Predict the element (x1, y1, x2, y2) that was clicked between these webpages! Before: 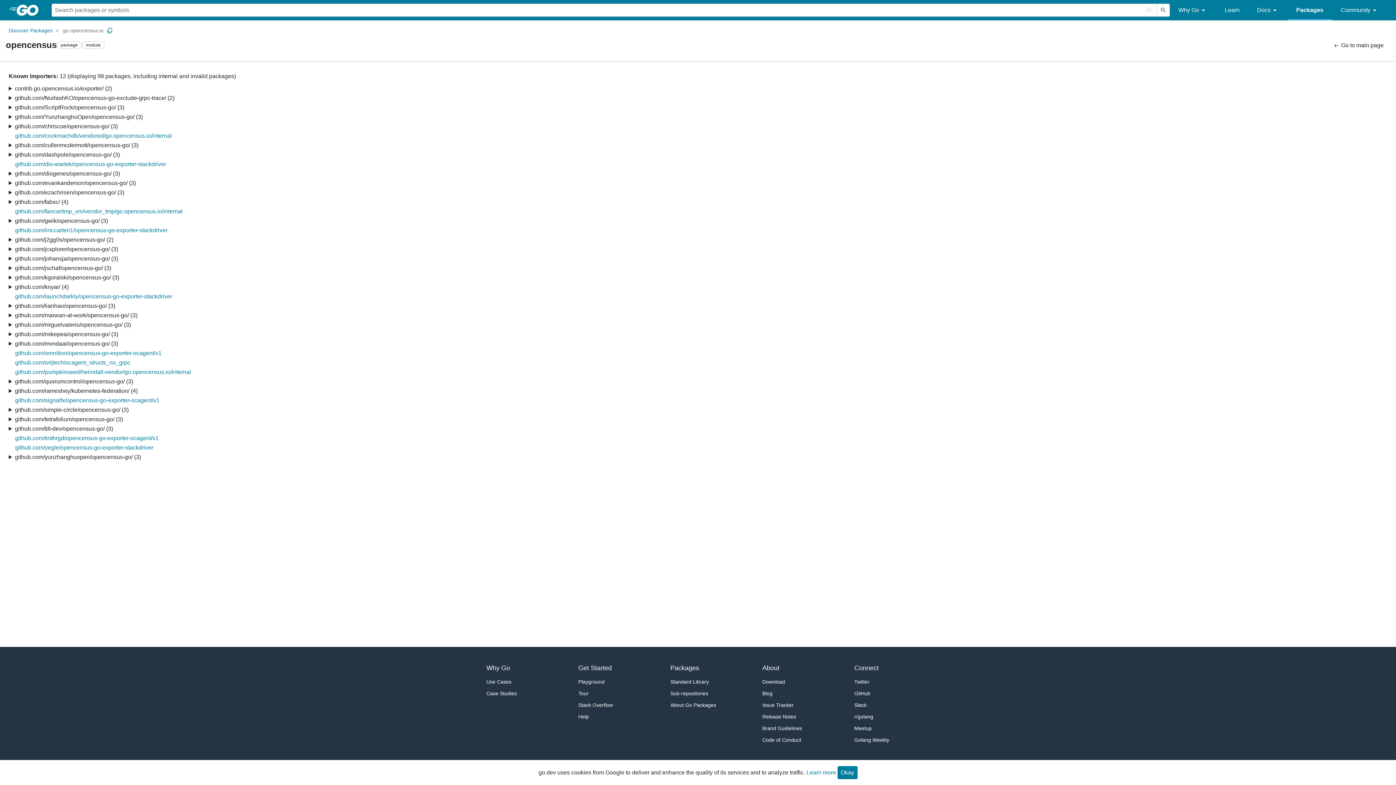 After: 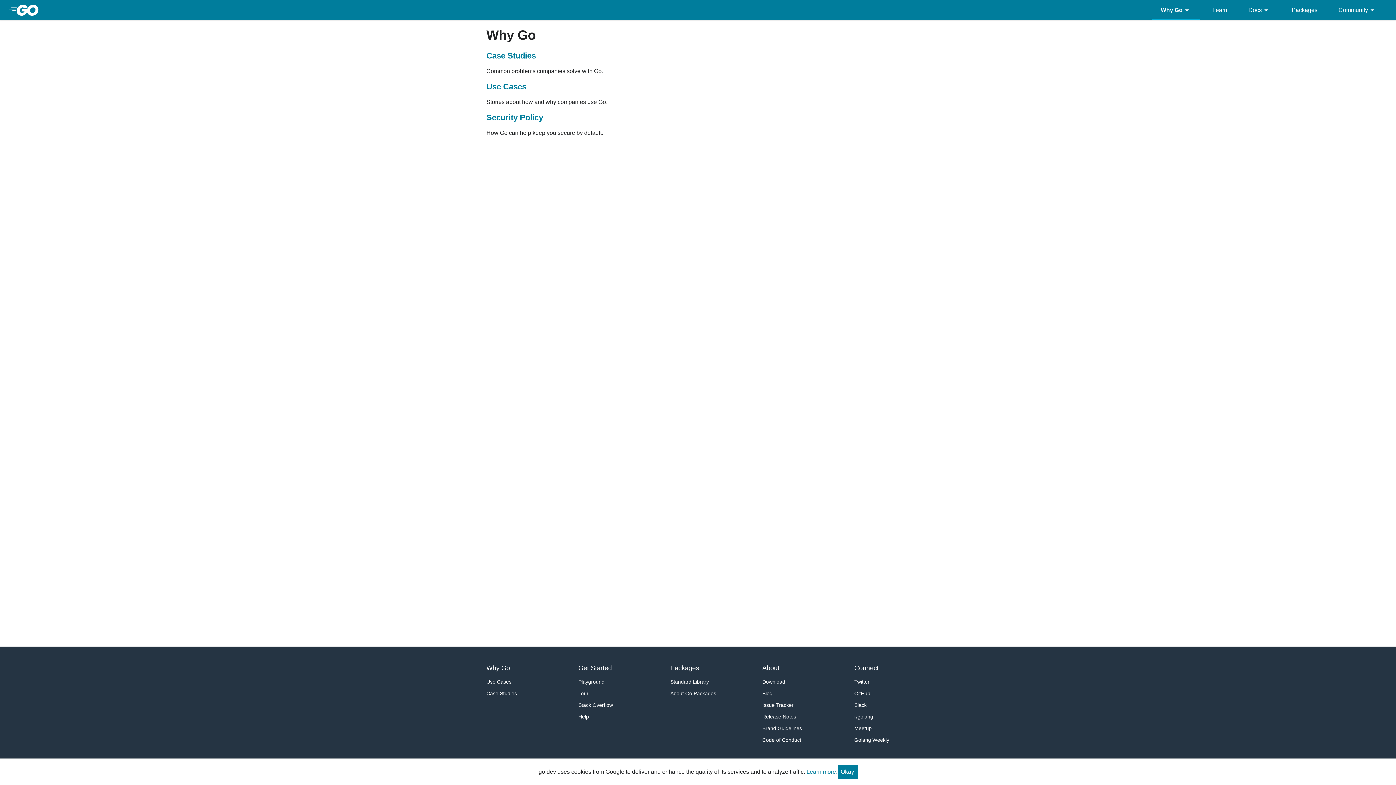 Action: bbox: (486, 688, 541, 699) label: Case Studies